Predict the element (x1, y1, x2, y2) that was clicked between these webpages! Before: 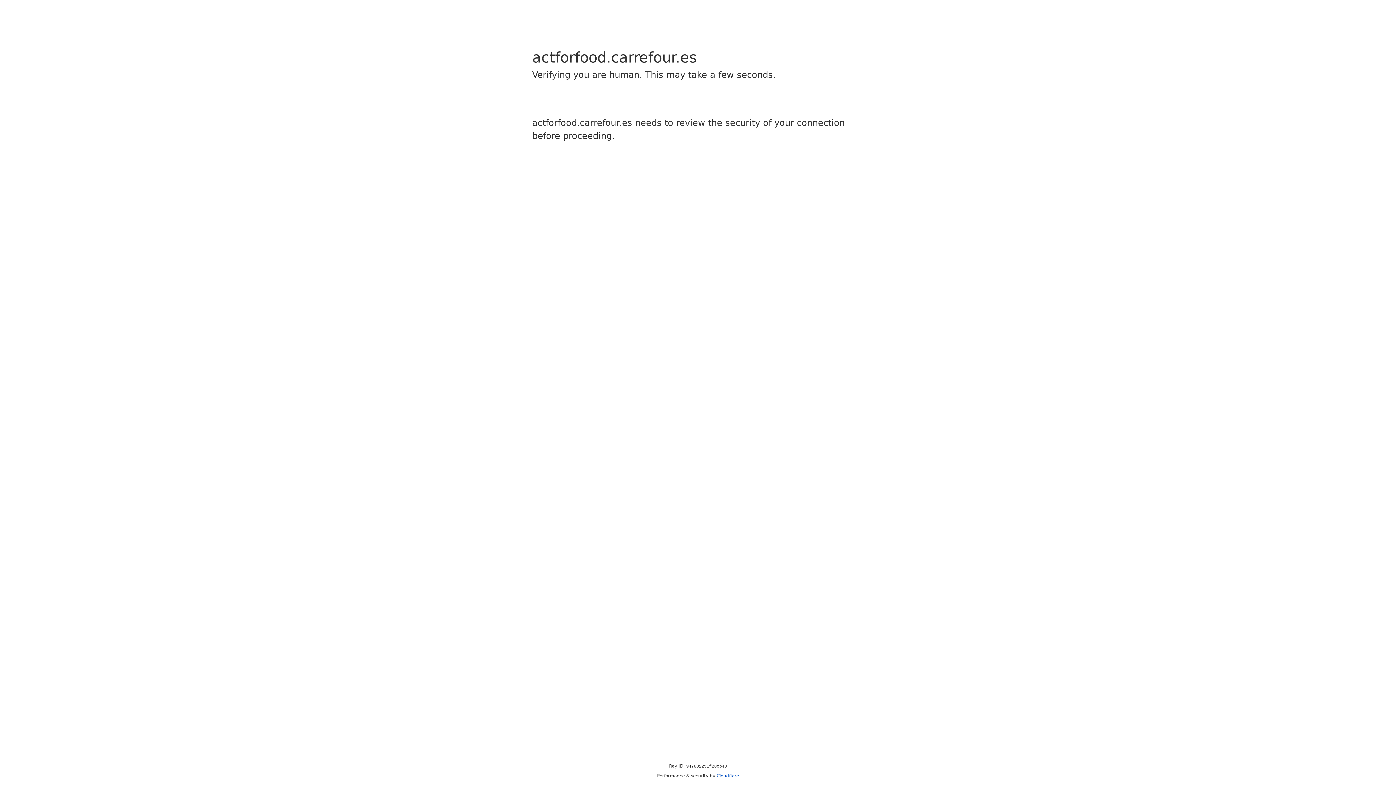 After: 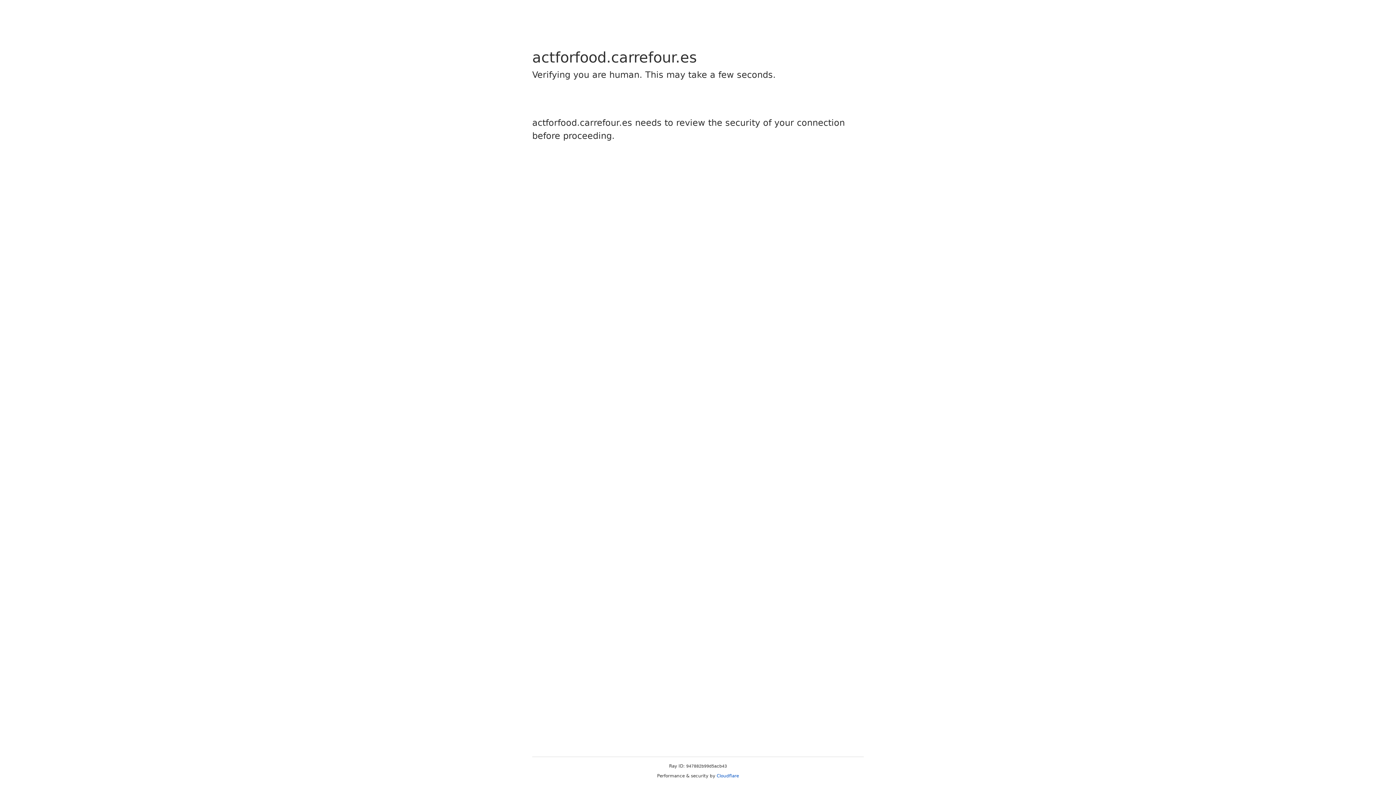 Action: label: Cloudflare bbox: (716, 773, 739, 778)